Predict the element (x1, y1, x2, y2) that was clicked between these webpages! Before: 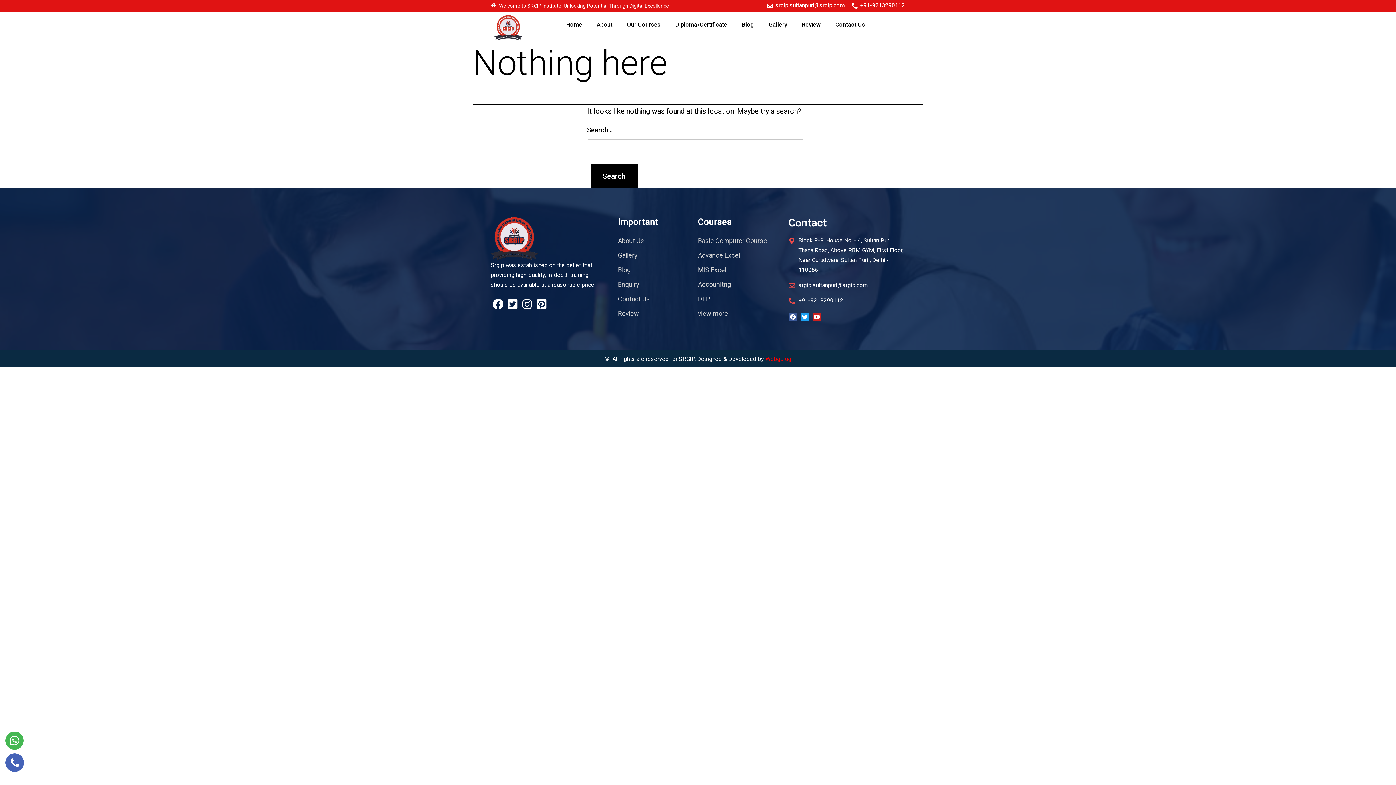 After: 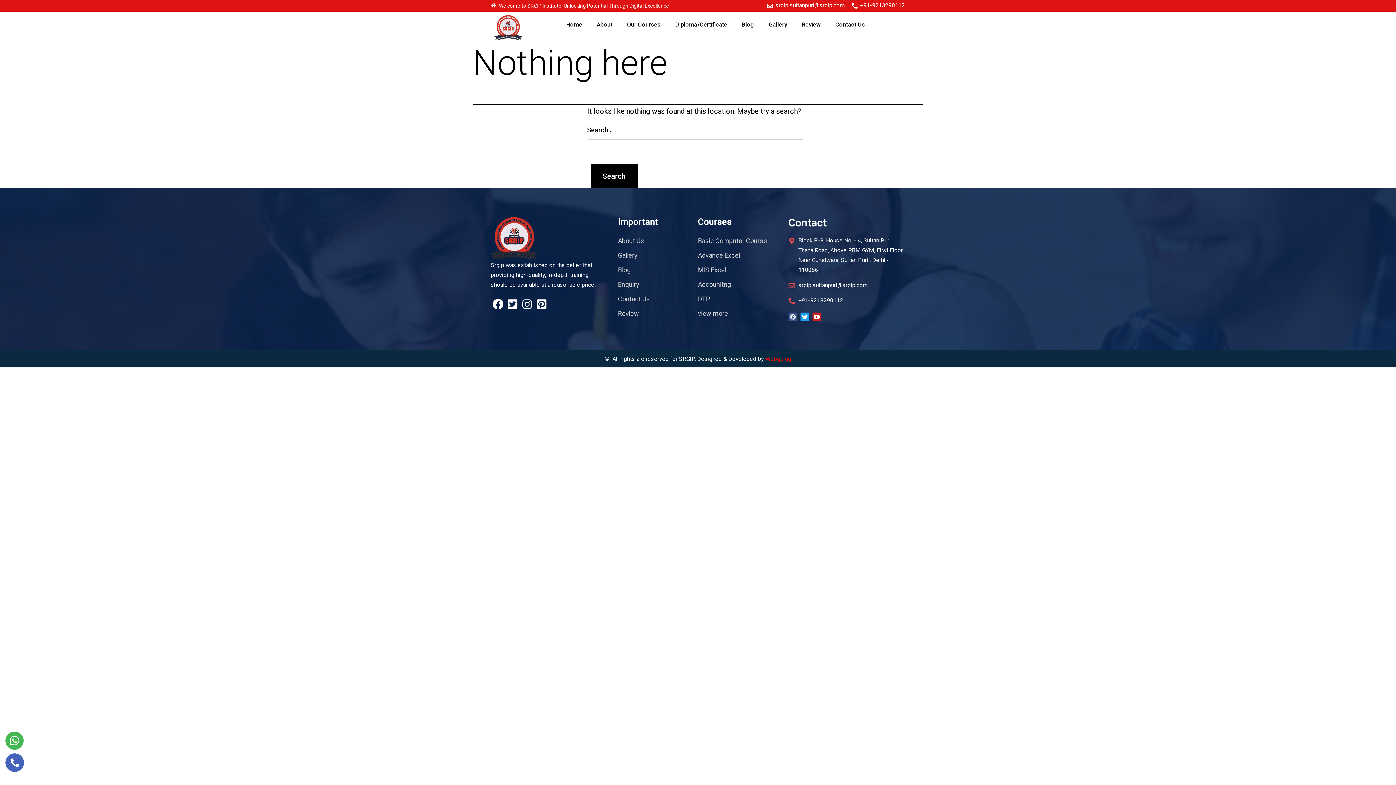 Action: label: Facebook bbox: (788, 312, 797, 321)